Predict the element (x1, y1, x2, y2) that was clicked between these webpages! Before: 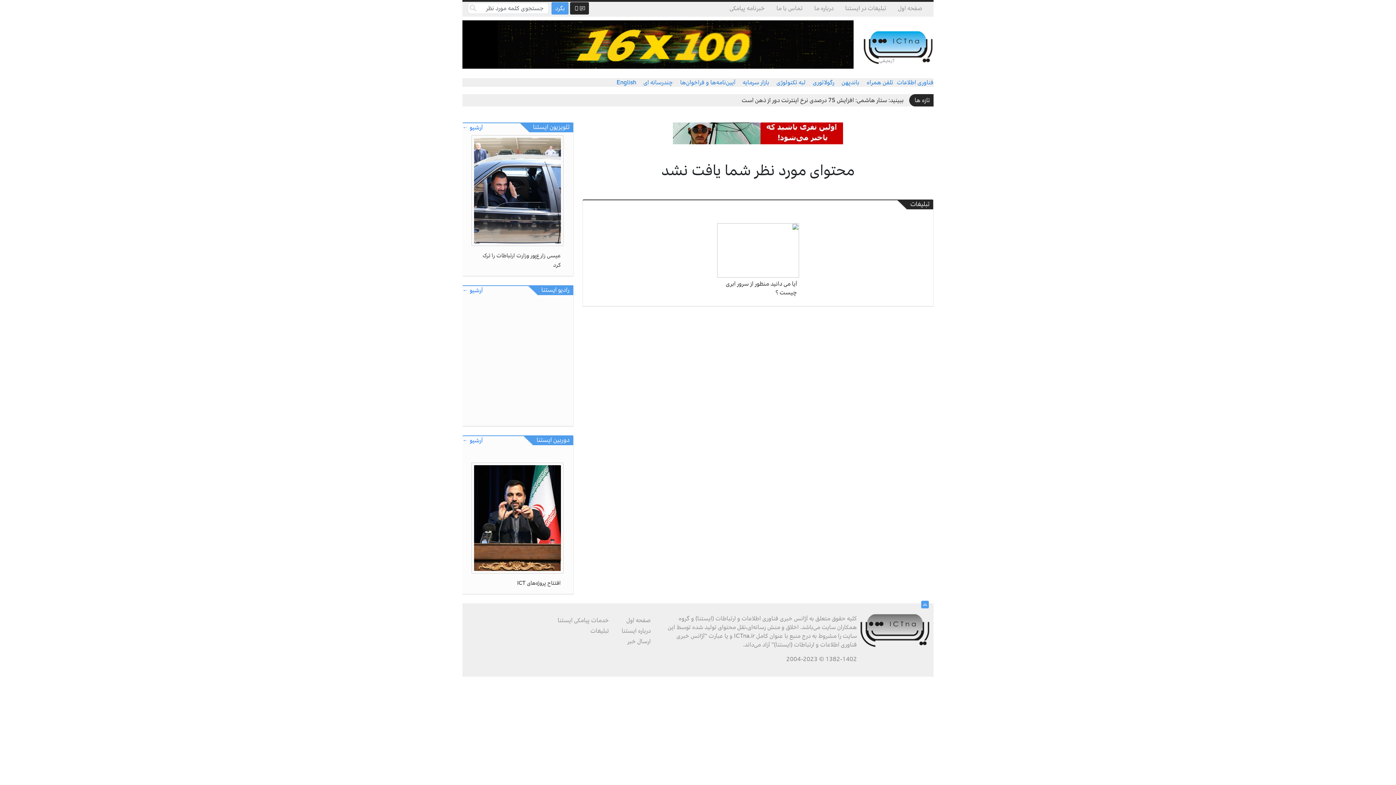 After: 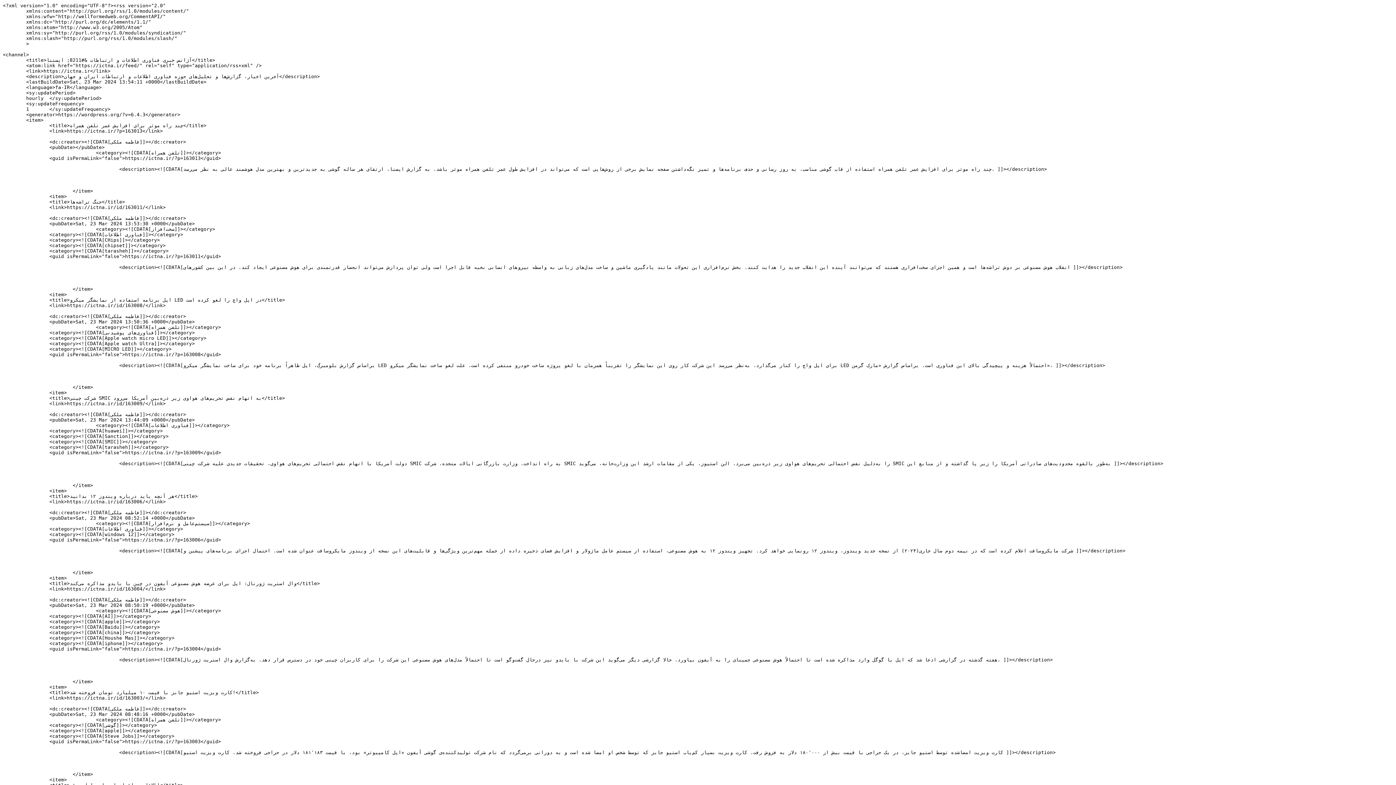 Action: bbox: (673, 122, 843, 144)